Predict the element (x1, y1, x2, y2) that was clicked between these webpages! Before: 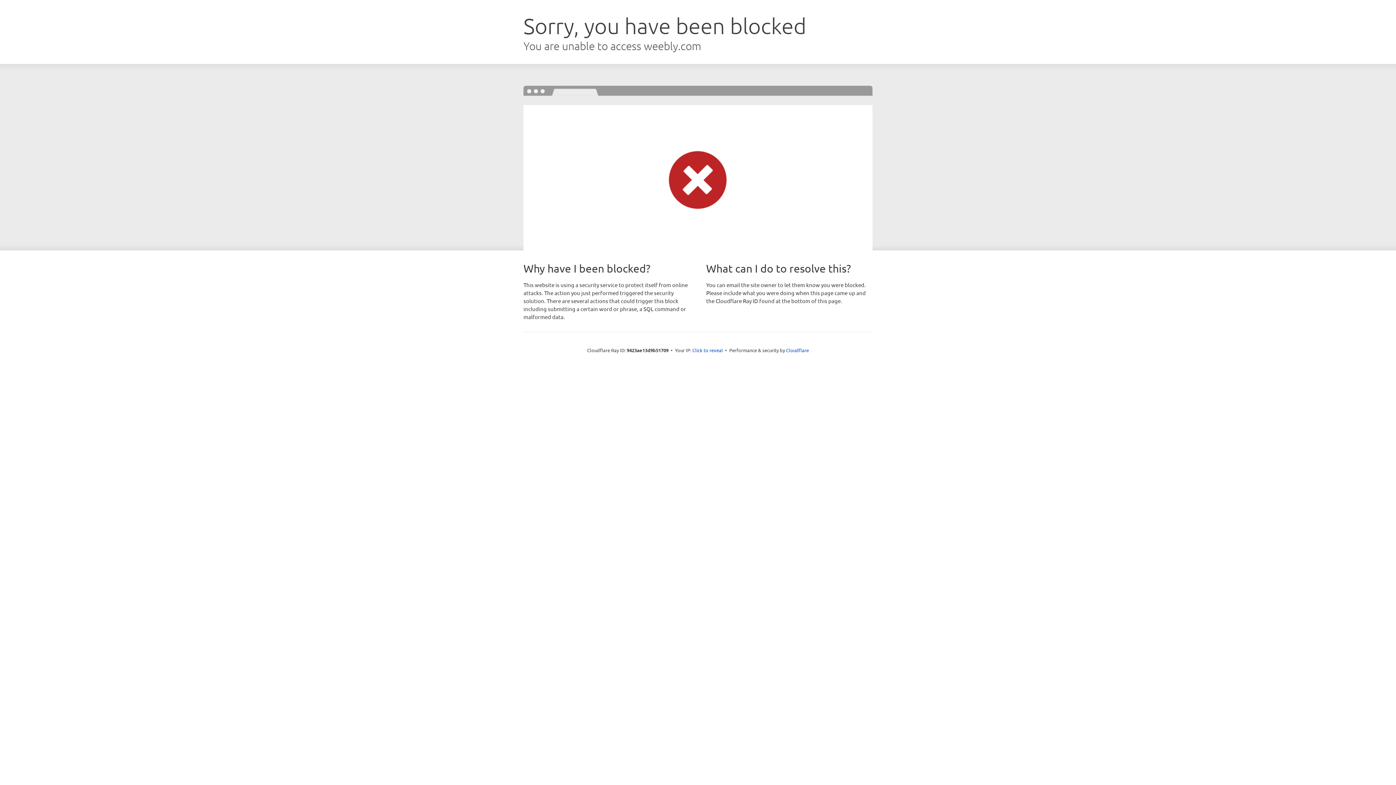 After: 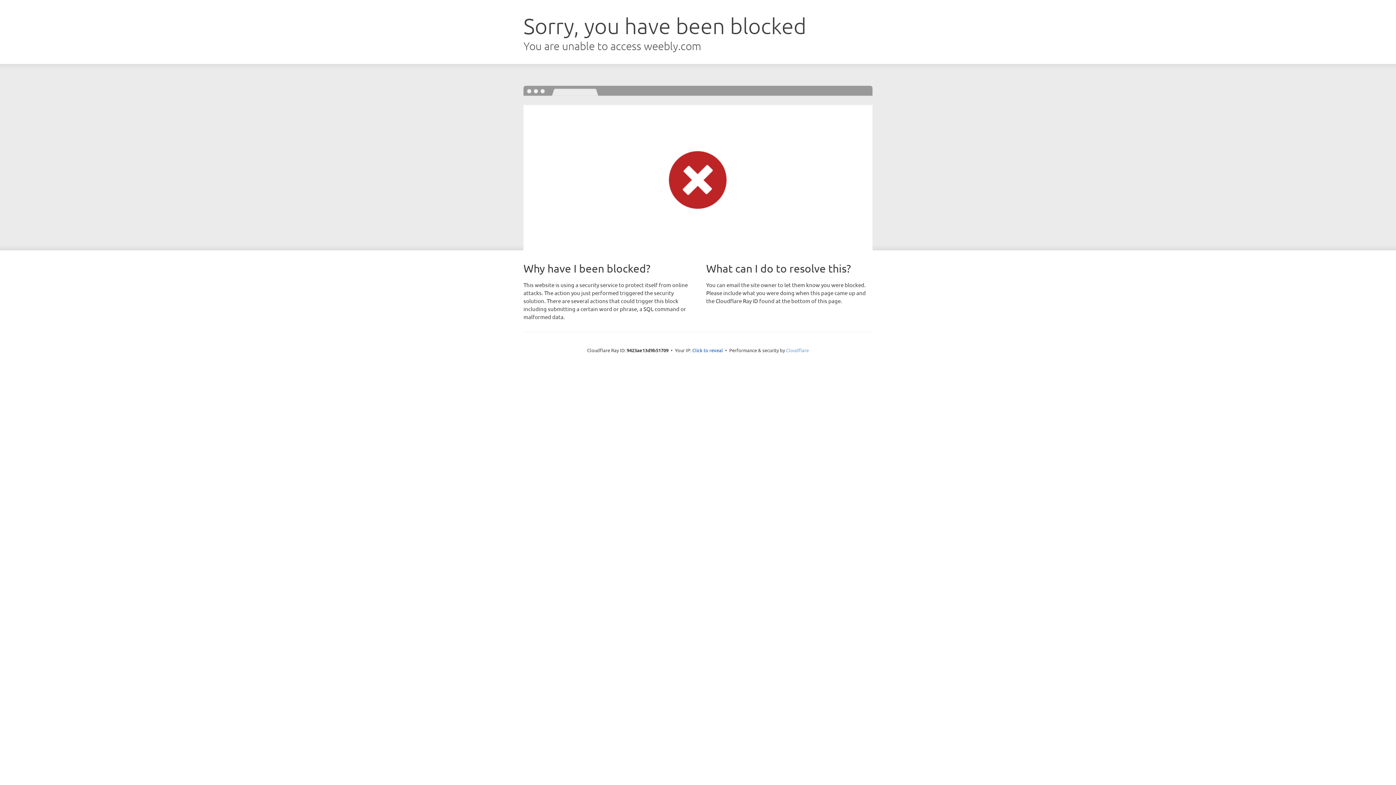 Action: bbox: (786, 347, 809, 353) label: Cloudflare